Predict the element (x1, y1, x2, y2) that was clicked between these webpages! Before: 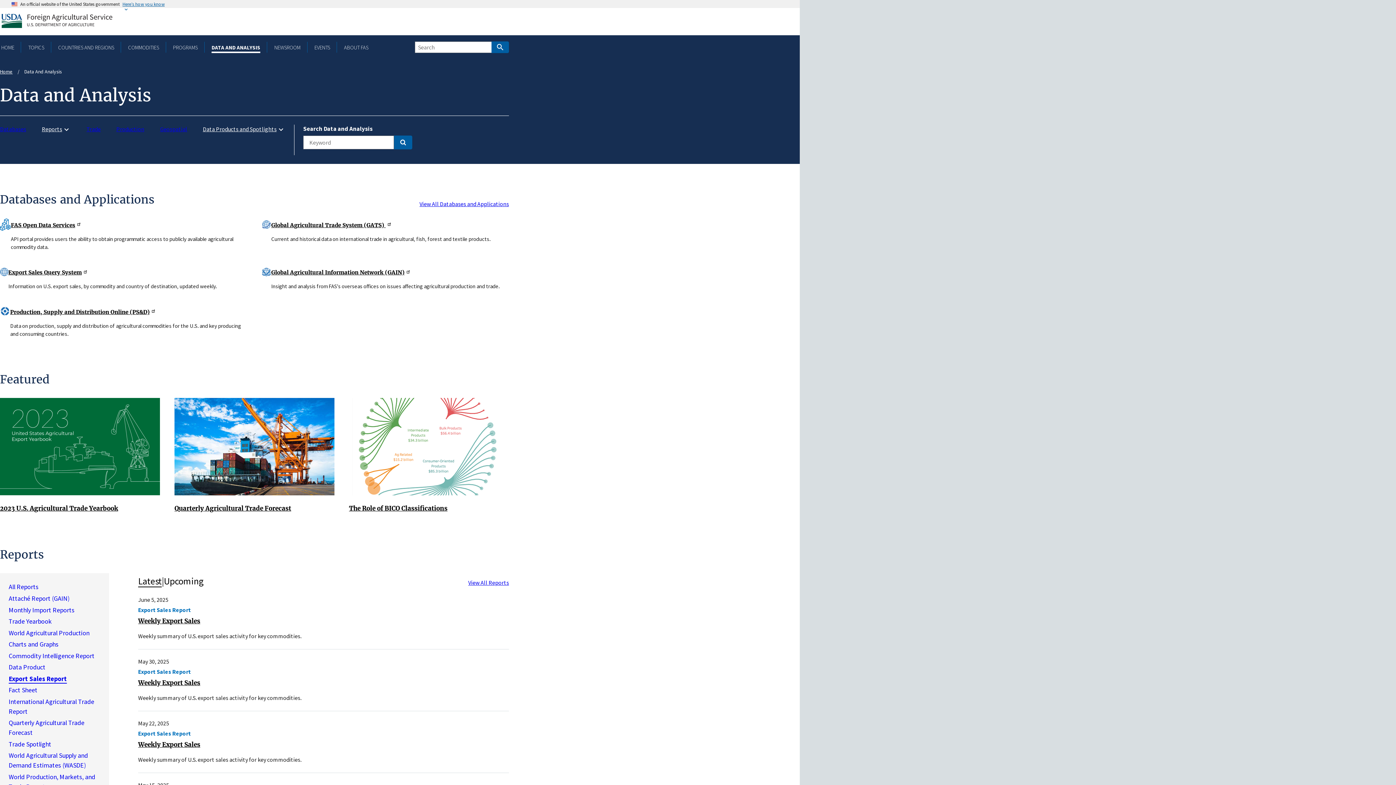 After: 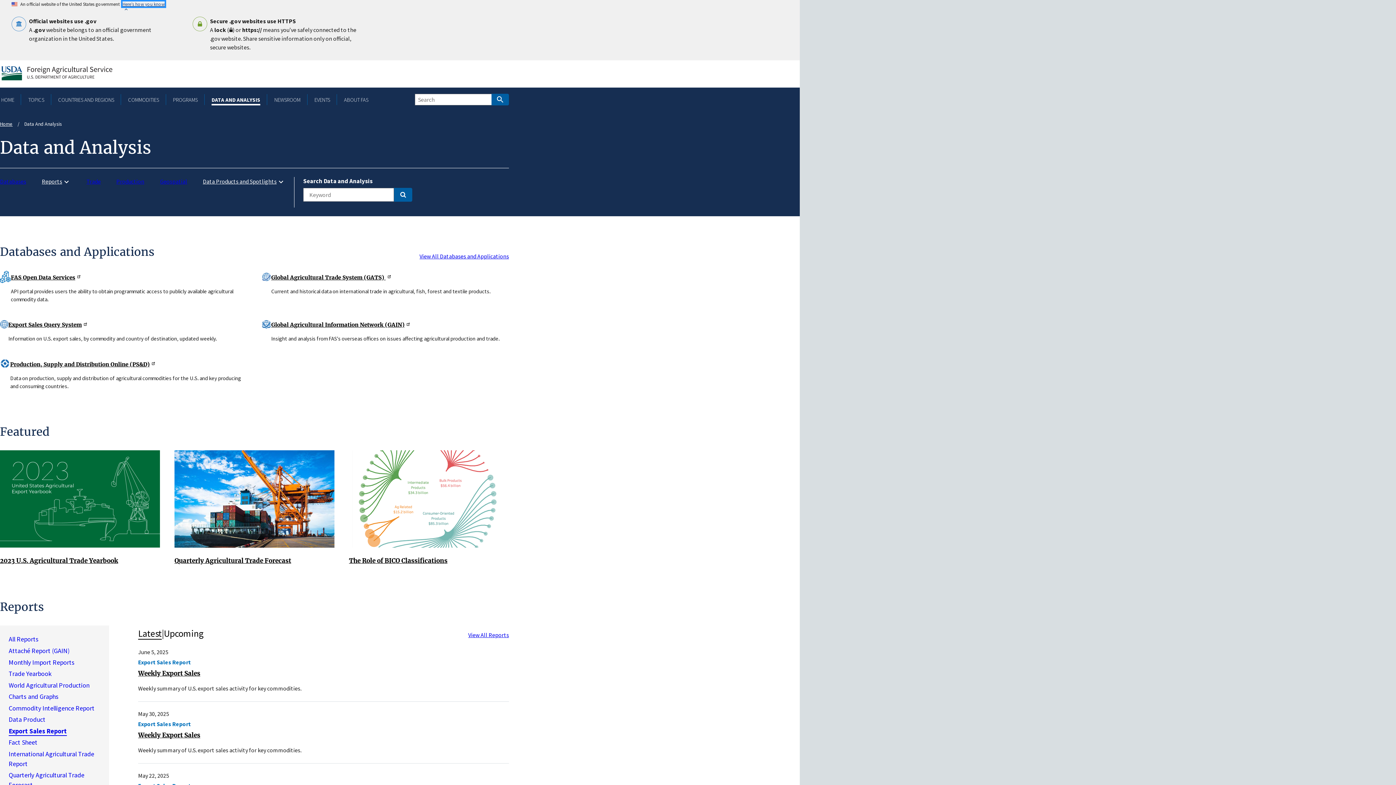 Action: label: Here’s how you know bbox: (122, 1, 164, 6)